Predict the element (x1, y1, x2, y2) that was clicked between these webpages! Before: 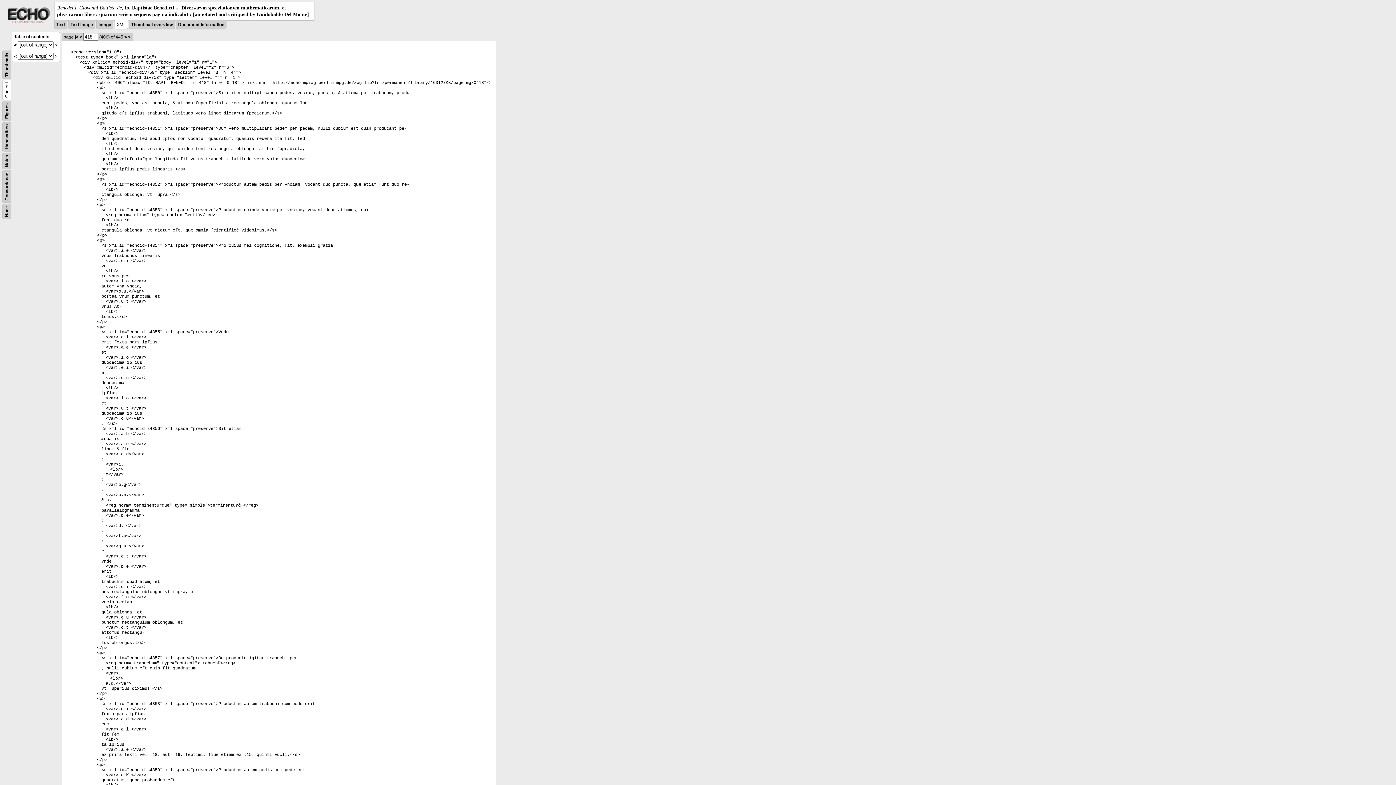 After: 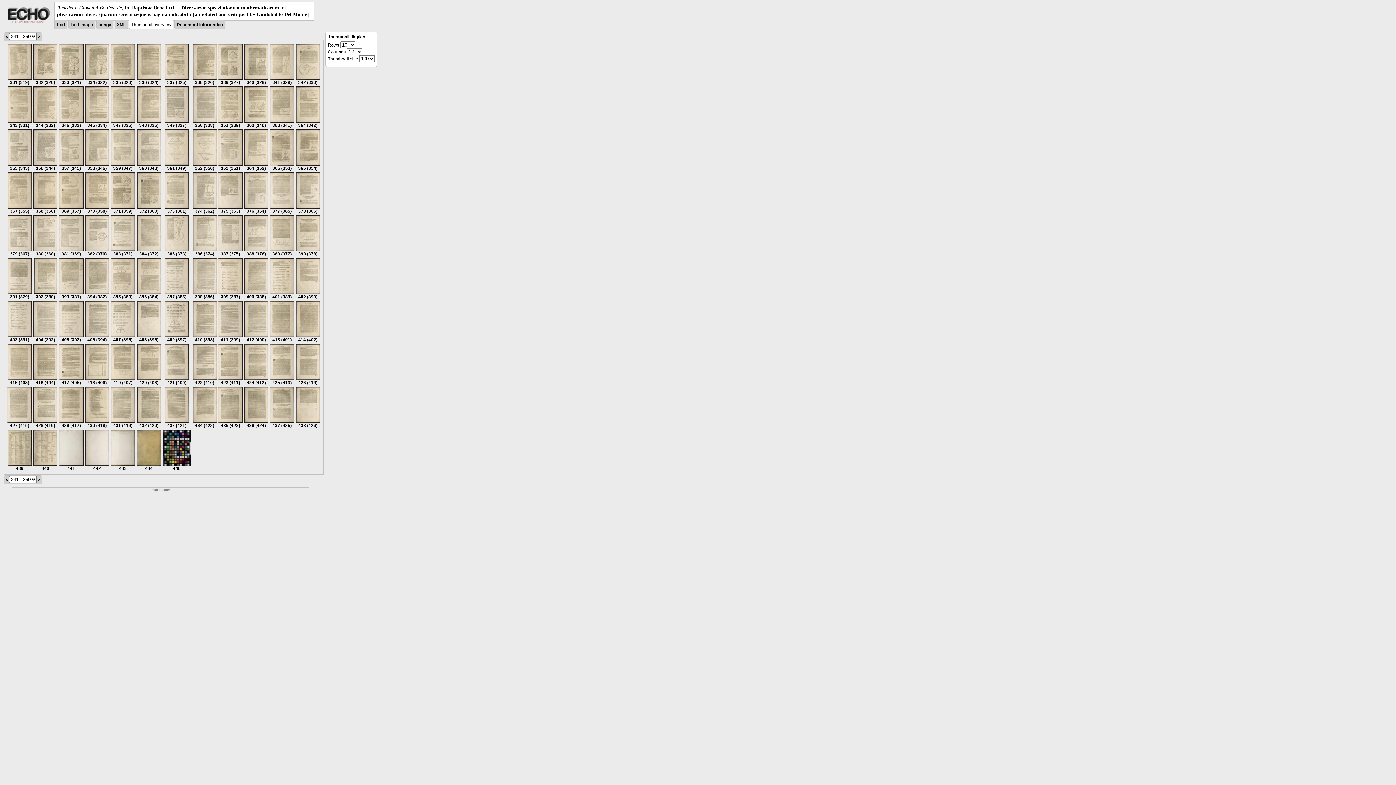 Action: bbox: (131, 22, 172, 27) label: Thumbnail overview